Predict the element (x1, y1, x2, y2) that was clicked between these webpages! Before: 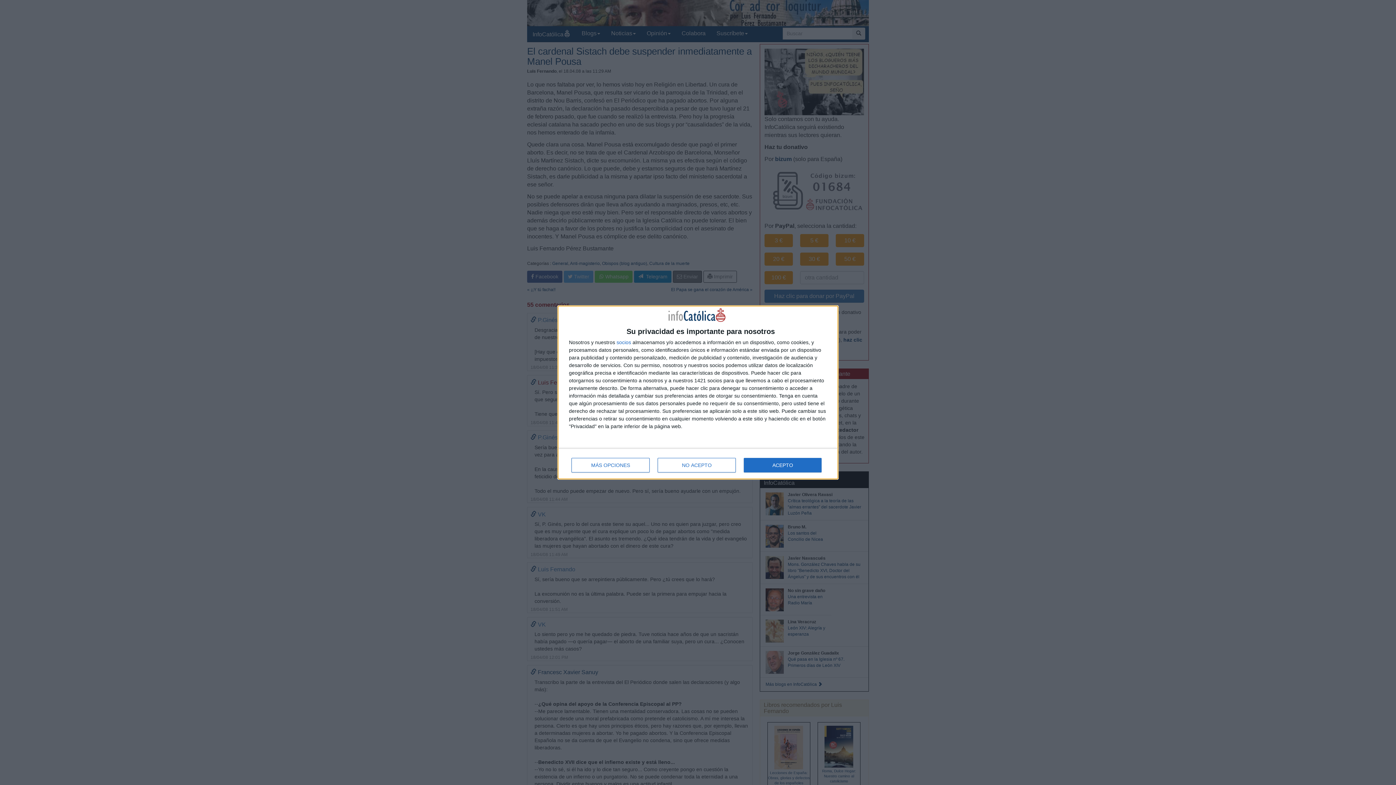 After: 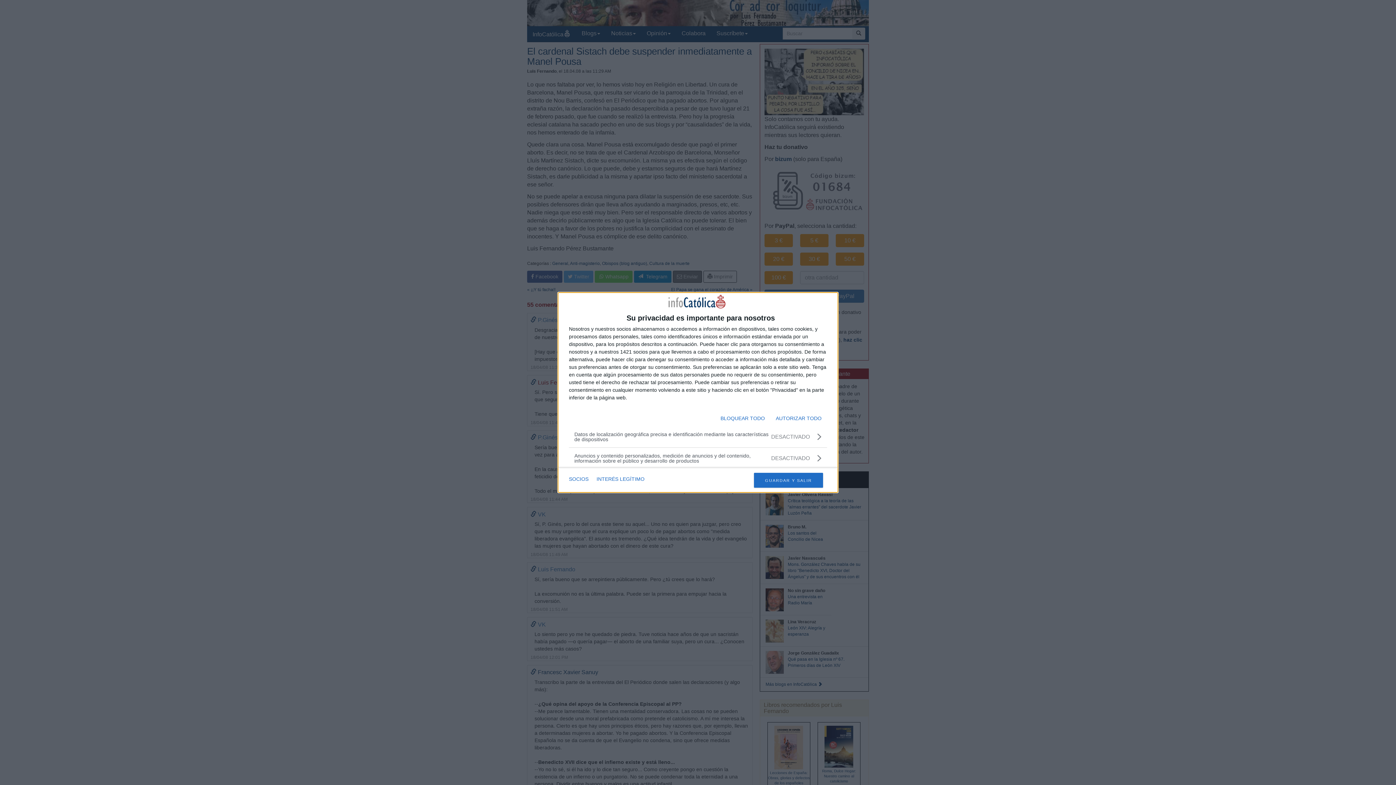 Action: bbox: (571, 458, 649, 472) label: MÁS OPCIONES